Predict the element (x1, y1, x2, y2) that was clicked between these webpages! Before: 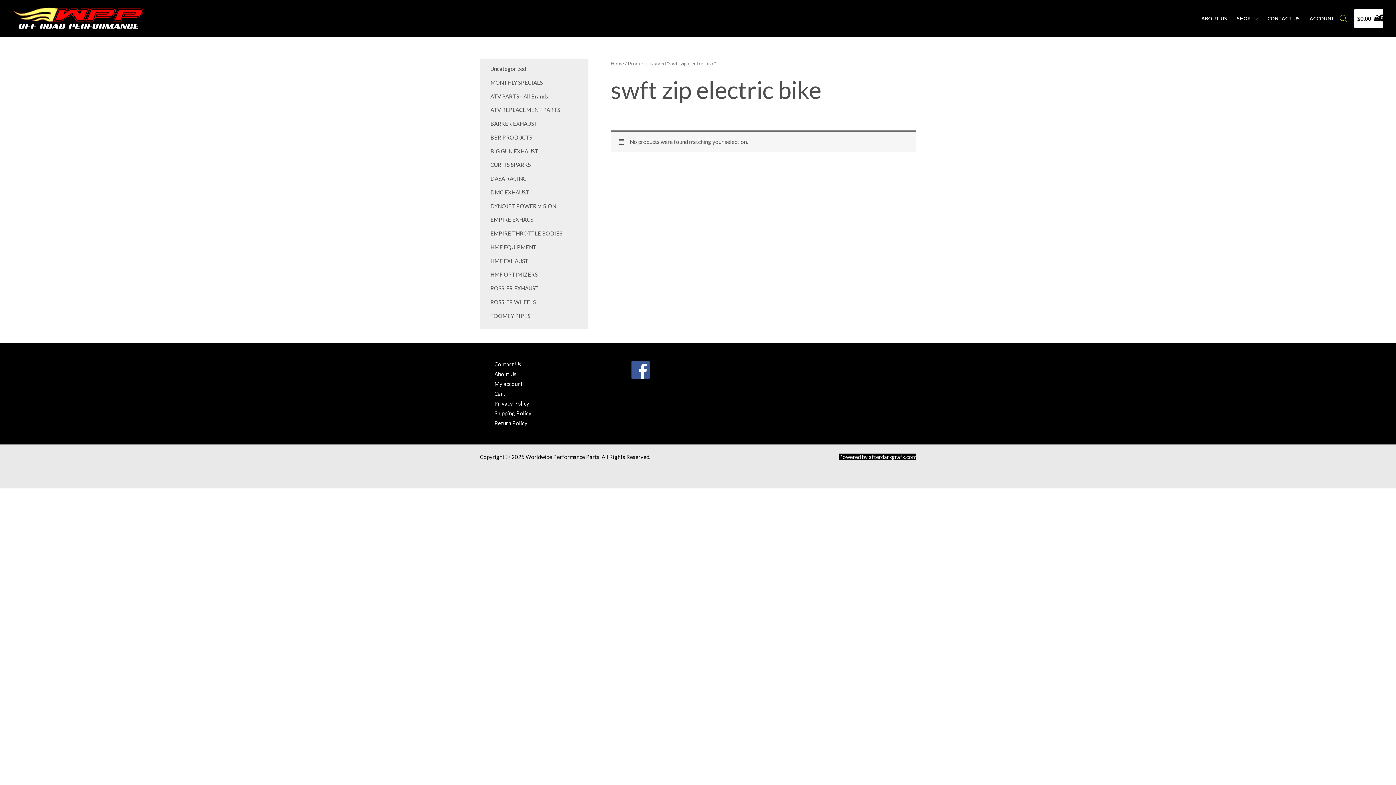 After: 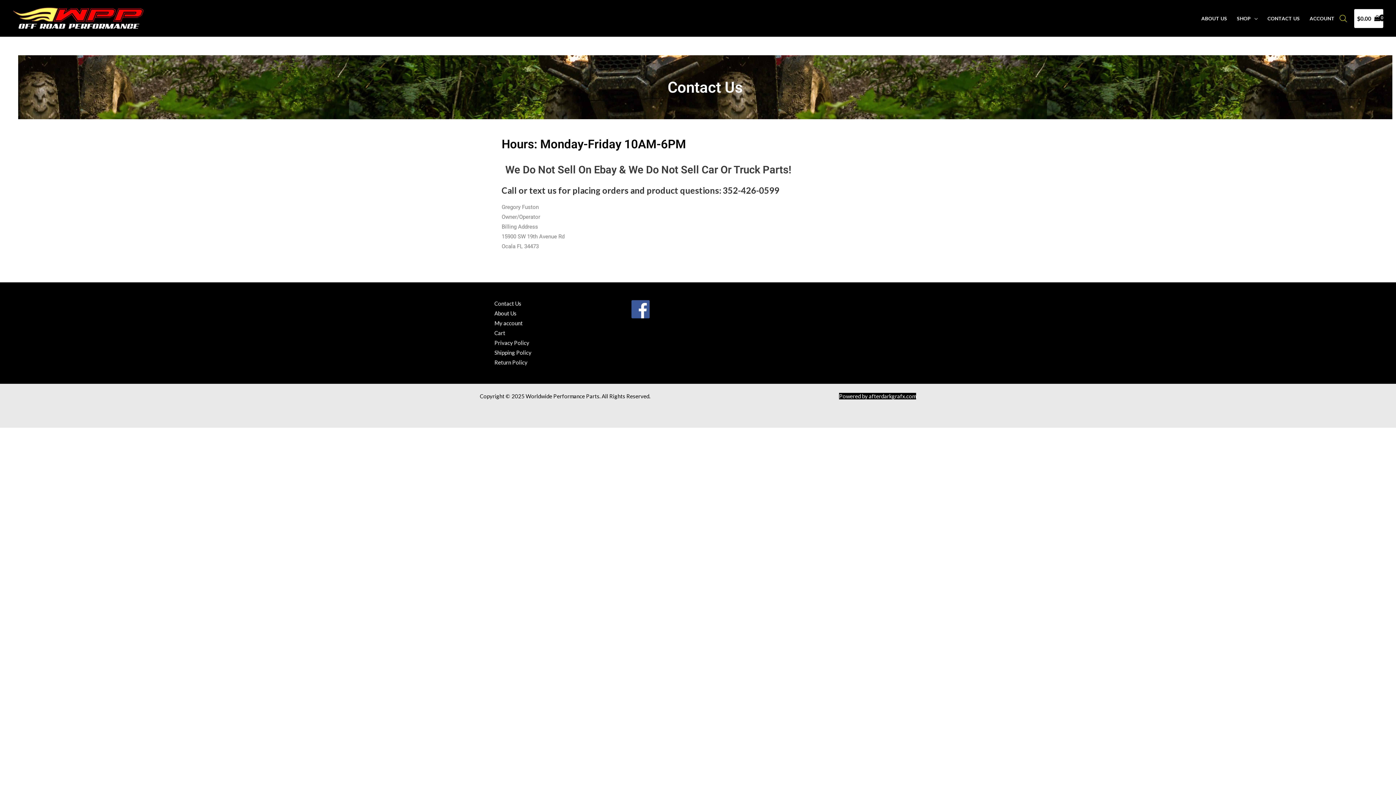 Action: bbox: (494, 361, 521, 367) label: Contact Us